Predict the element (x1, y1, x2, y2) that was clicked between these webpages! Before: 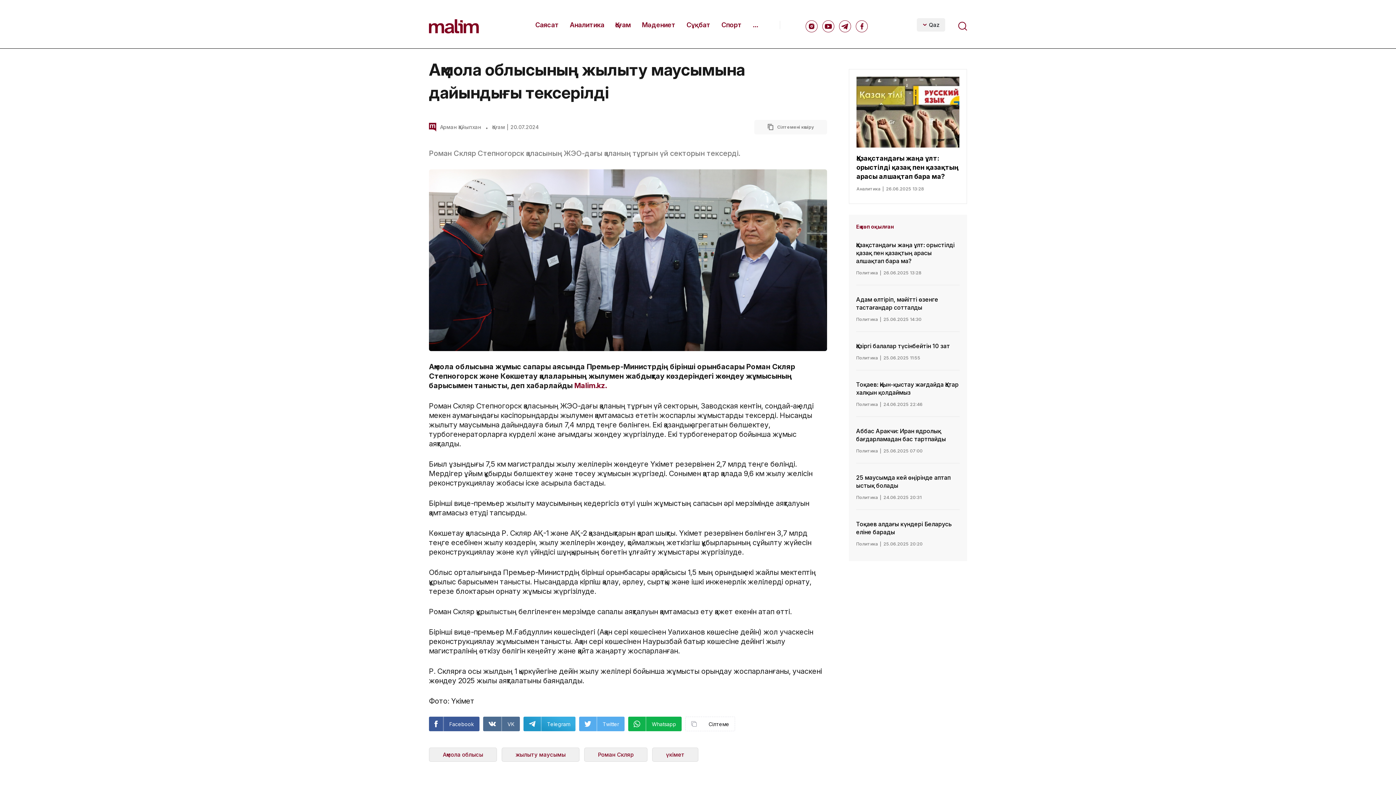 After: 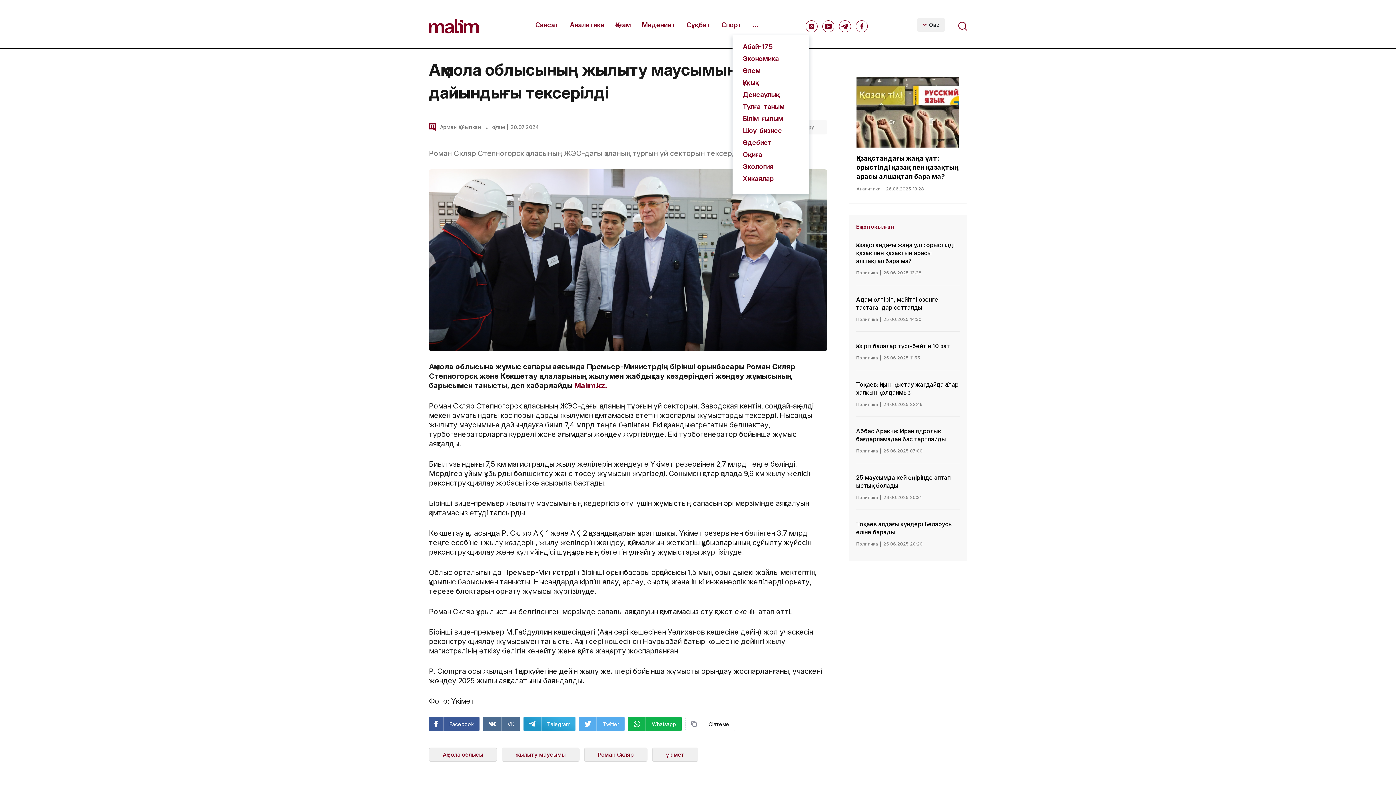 Action: label: ... bbox: (752, 20, 758, 29)